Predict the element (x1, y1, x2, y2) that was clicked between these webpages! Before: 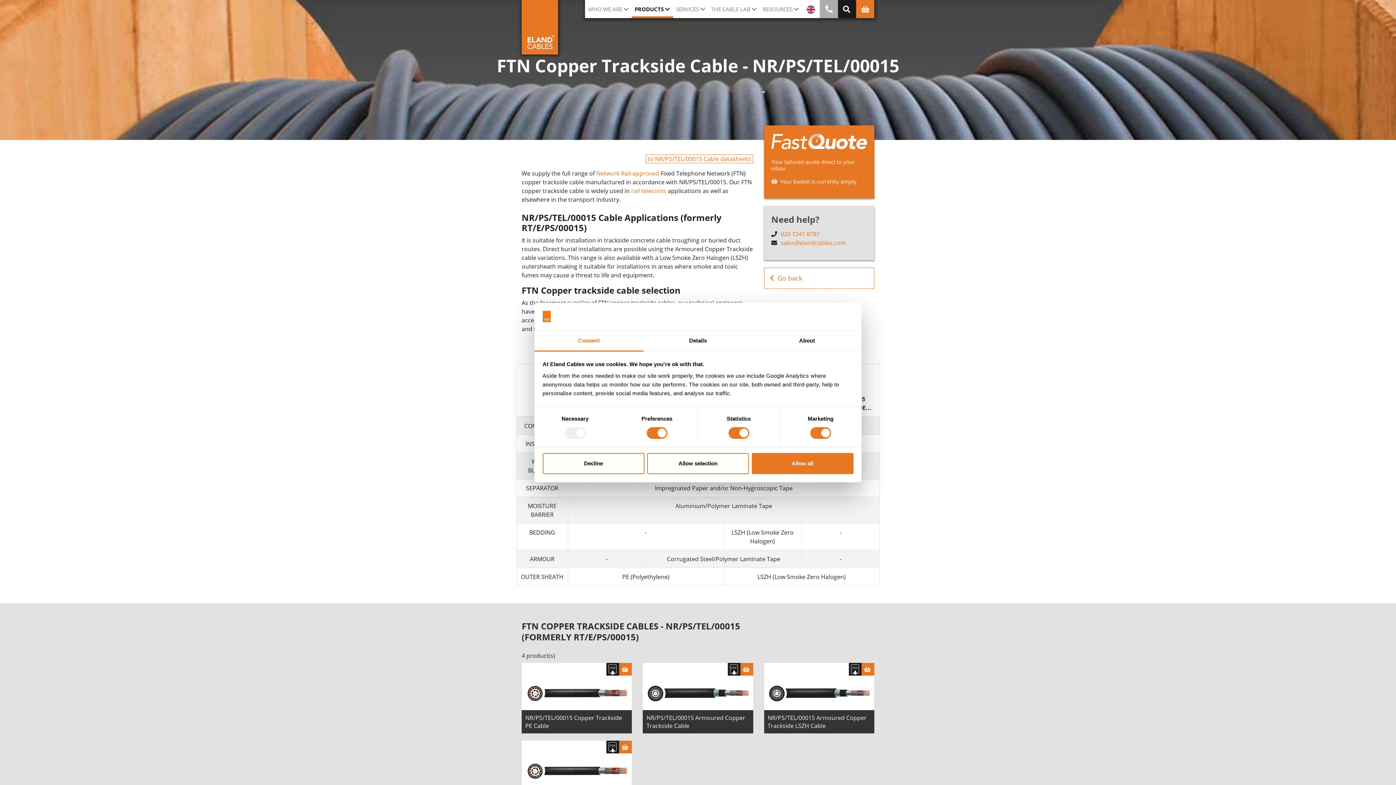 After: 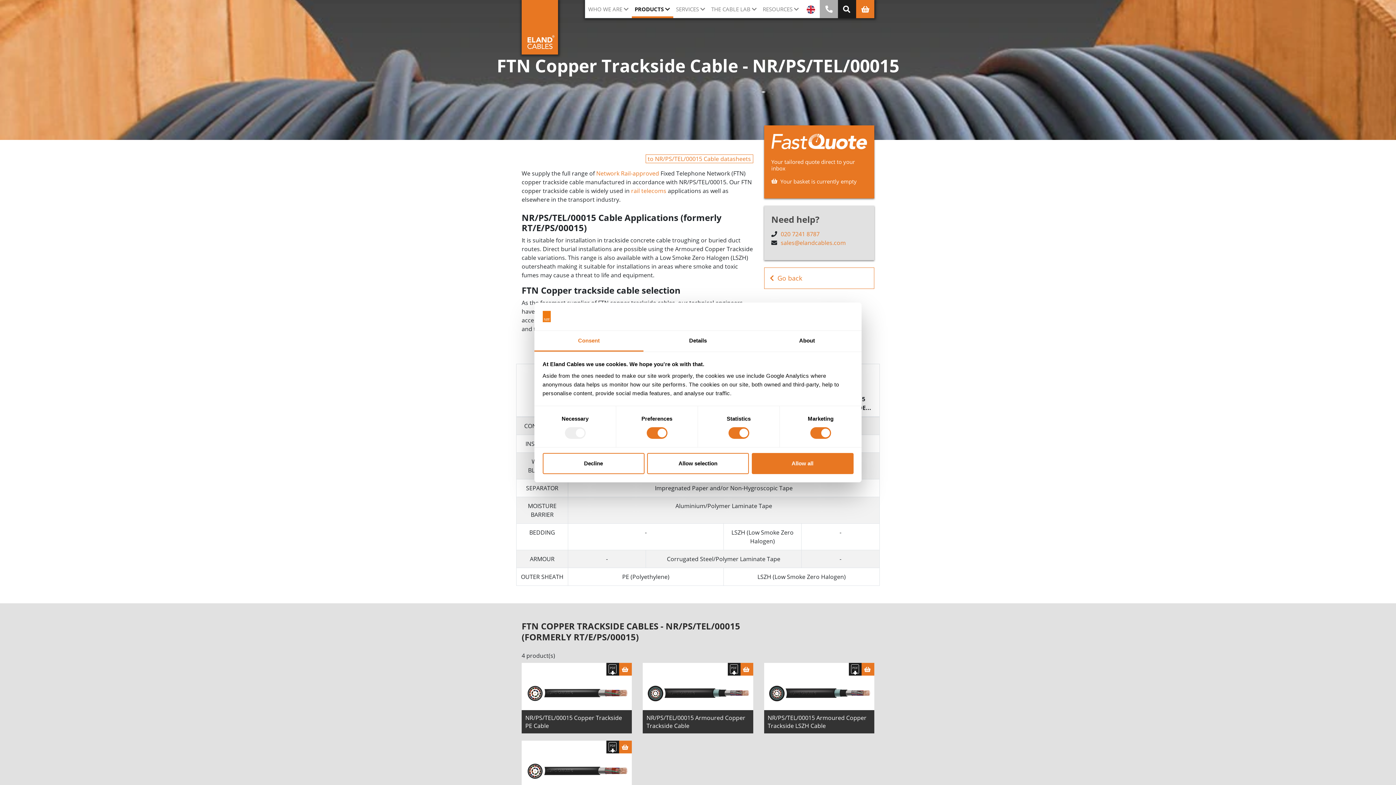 Action: bbox: (585, 0, 631, 17) label: WHO WE ARE